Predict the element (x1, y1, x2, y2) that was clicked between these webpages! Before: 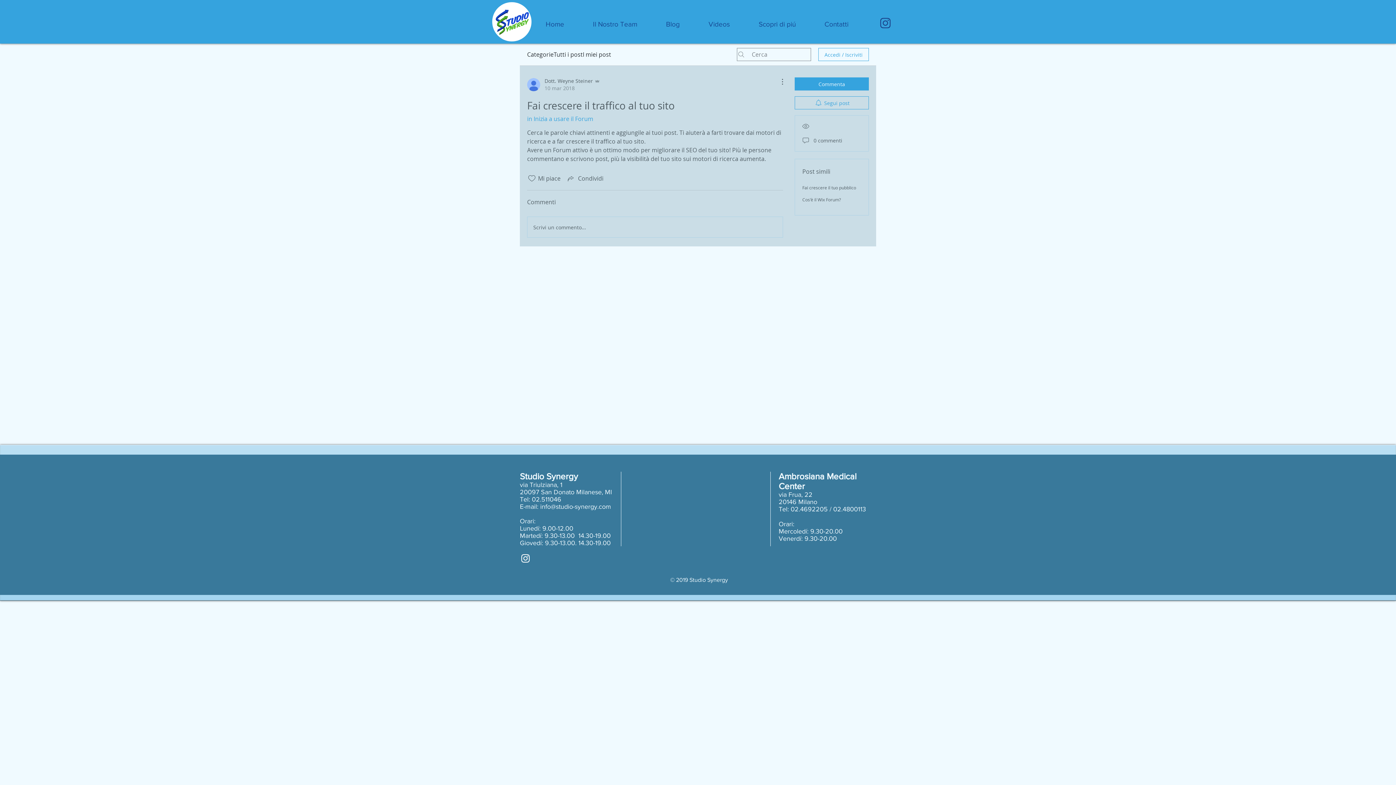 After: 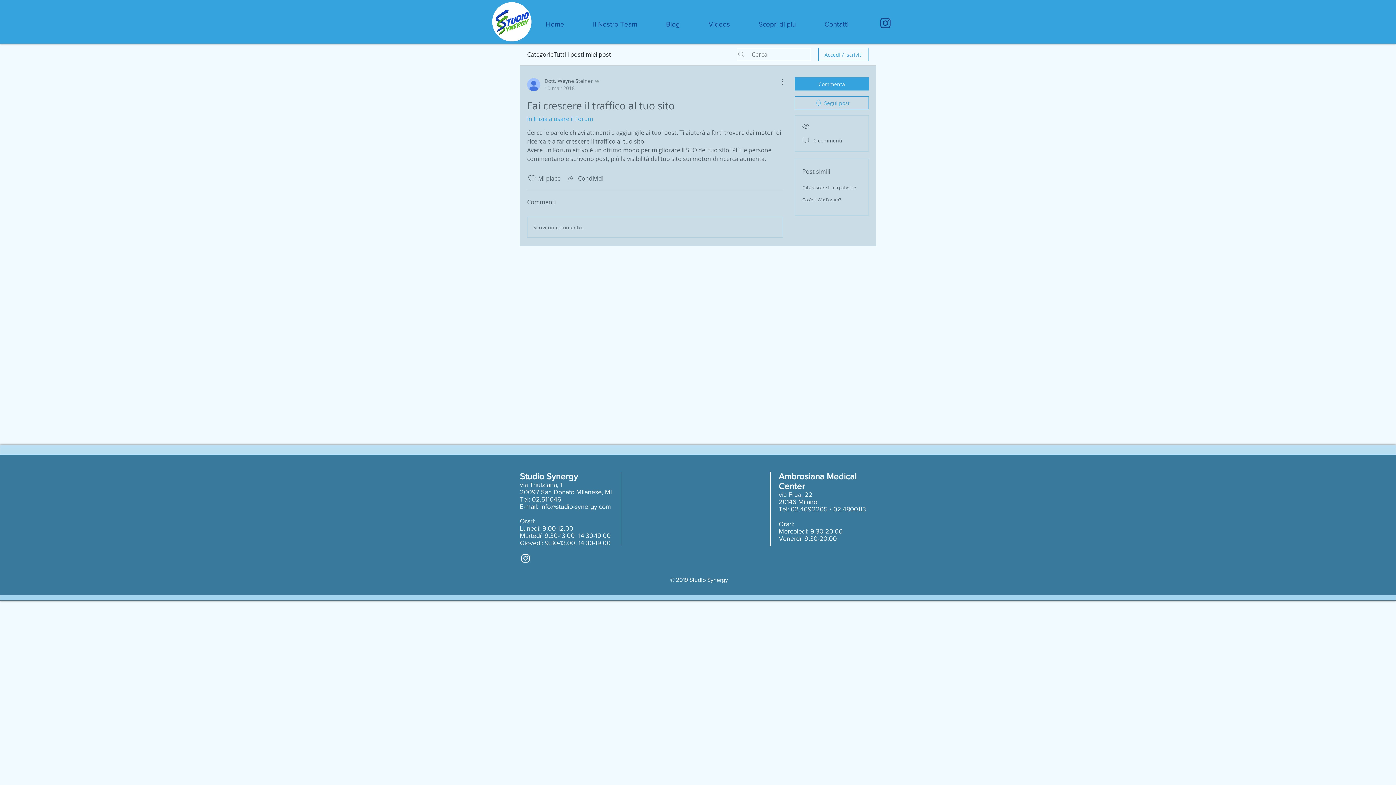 Action: label: info@studio-synergy.com bbox: (540, 503, 611, 510)